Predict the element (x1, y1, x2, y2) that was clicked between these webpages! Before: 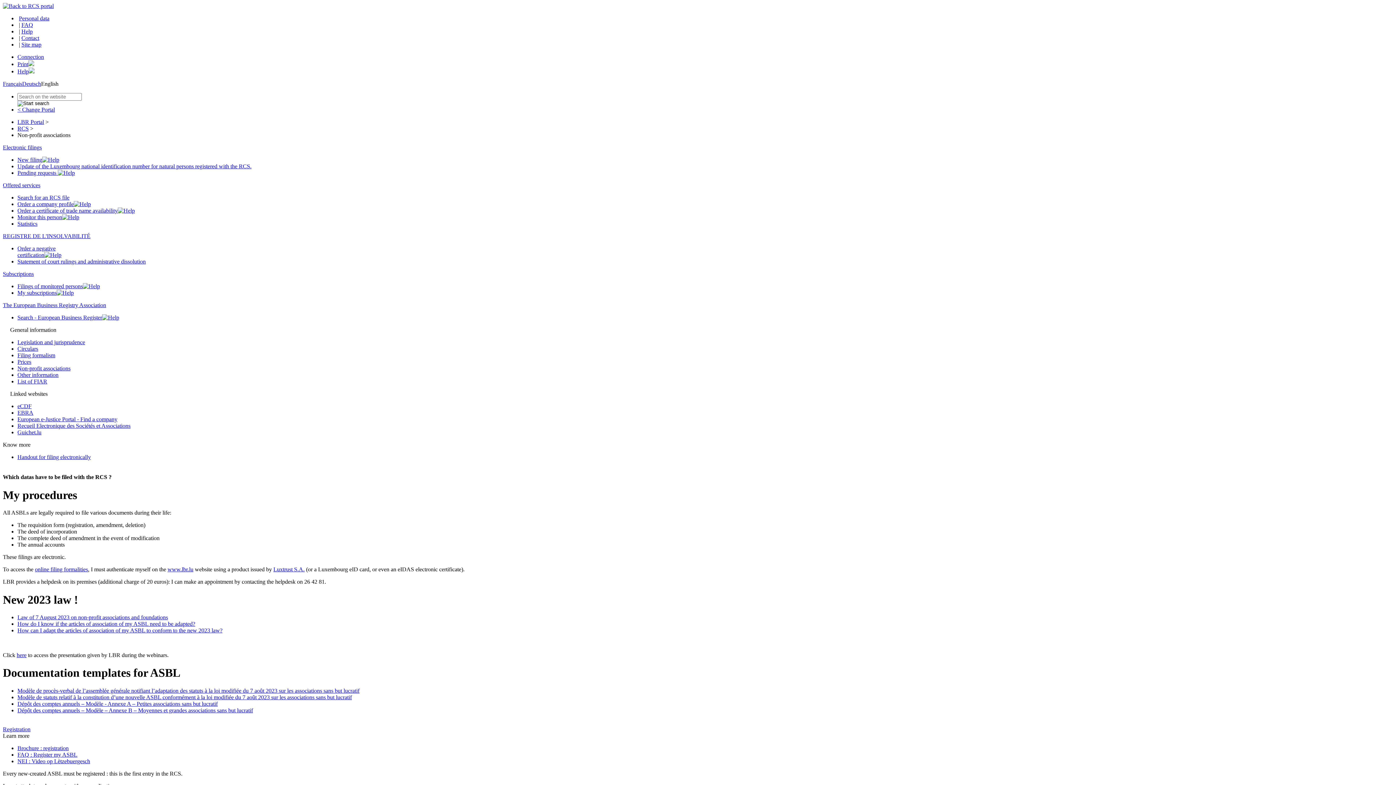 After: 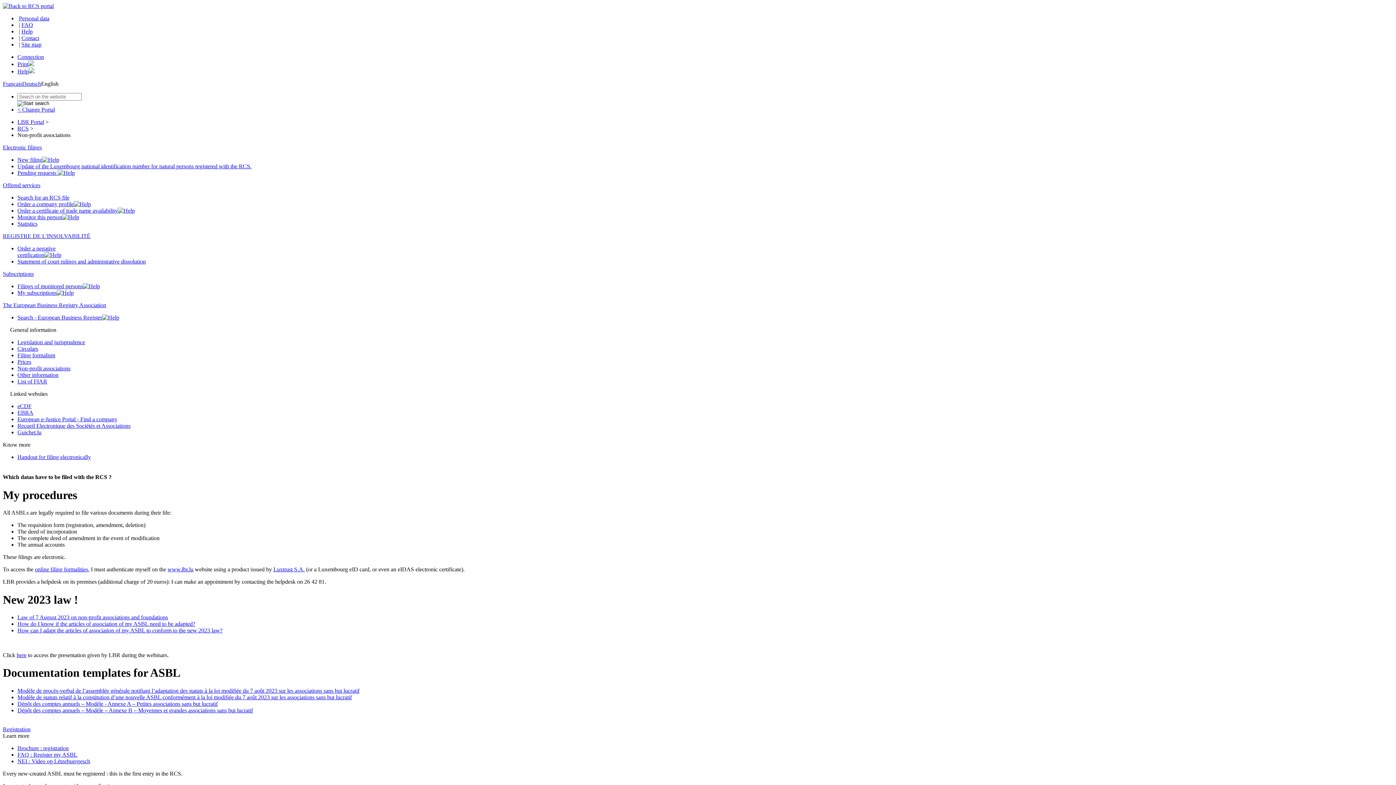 Action: label: online filing formalities bbox: (34, 566, 88, 572)